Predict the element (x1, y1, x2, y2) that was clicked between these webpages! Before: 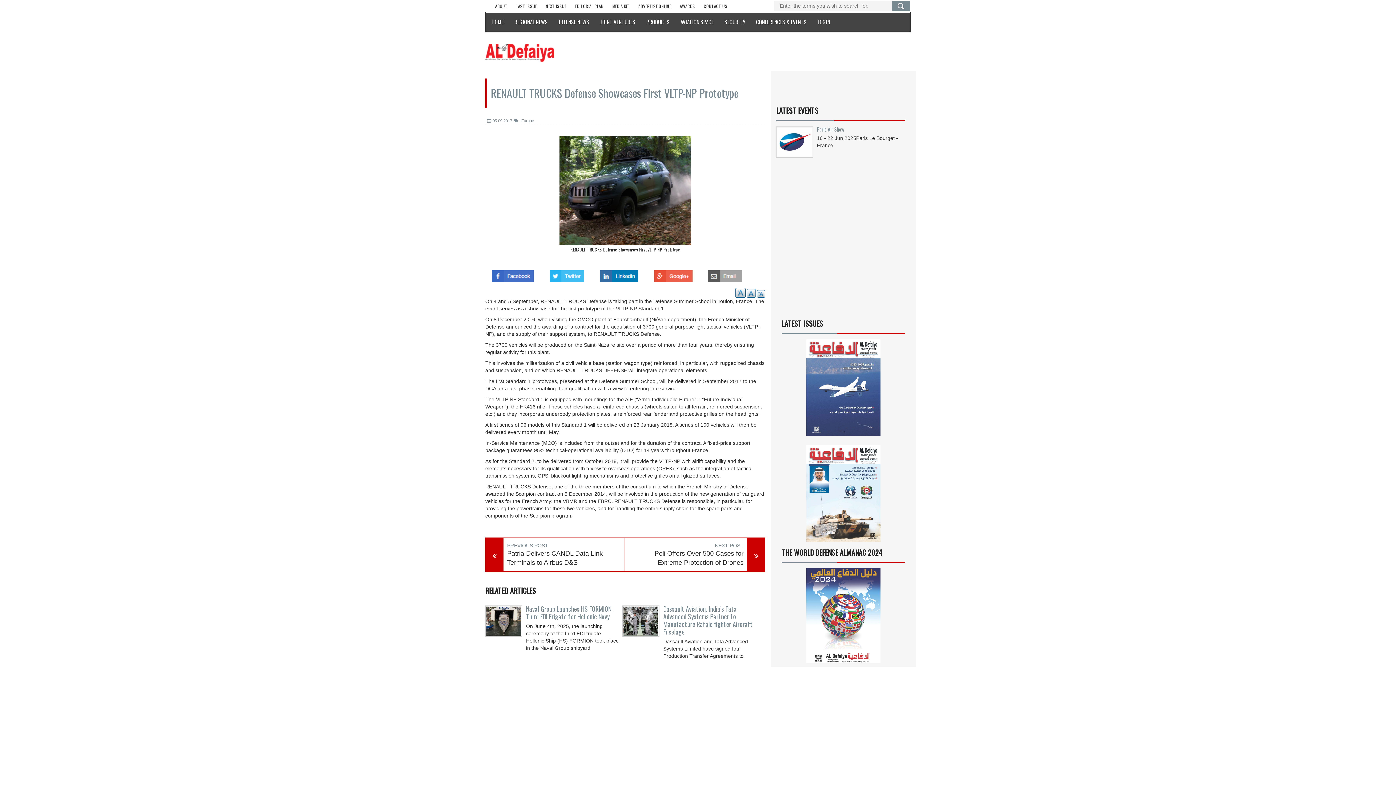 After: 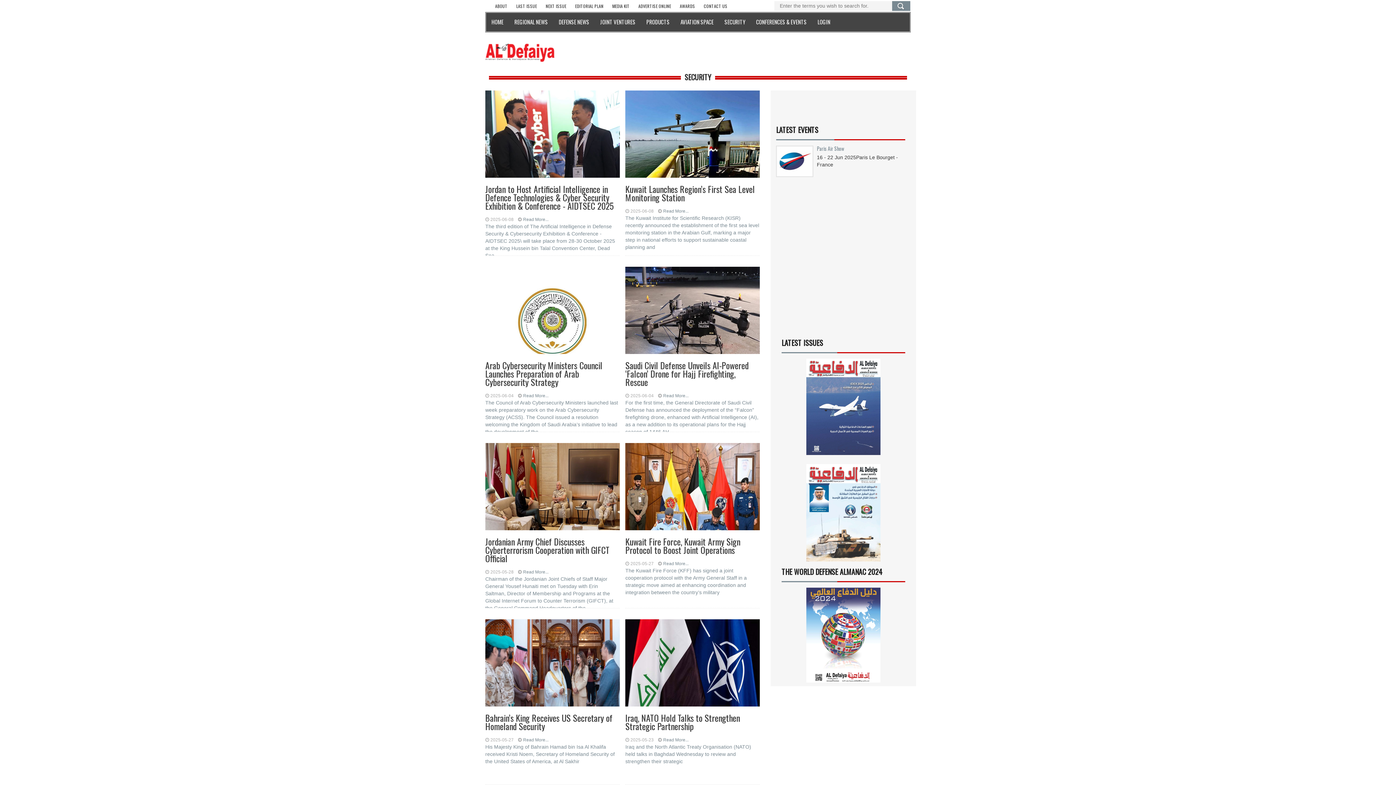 Action: label: SECURITY bbox: (719, 12, 750, 32)